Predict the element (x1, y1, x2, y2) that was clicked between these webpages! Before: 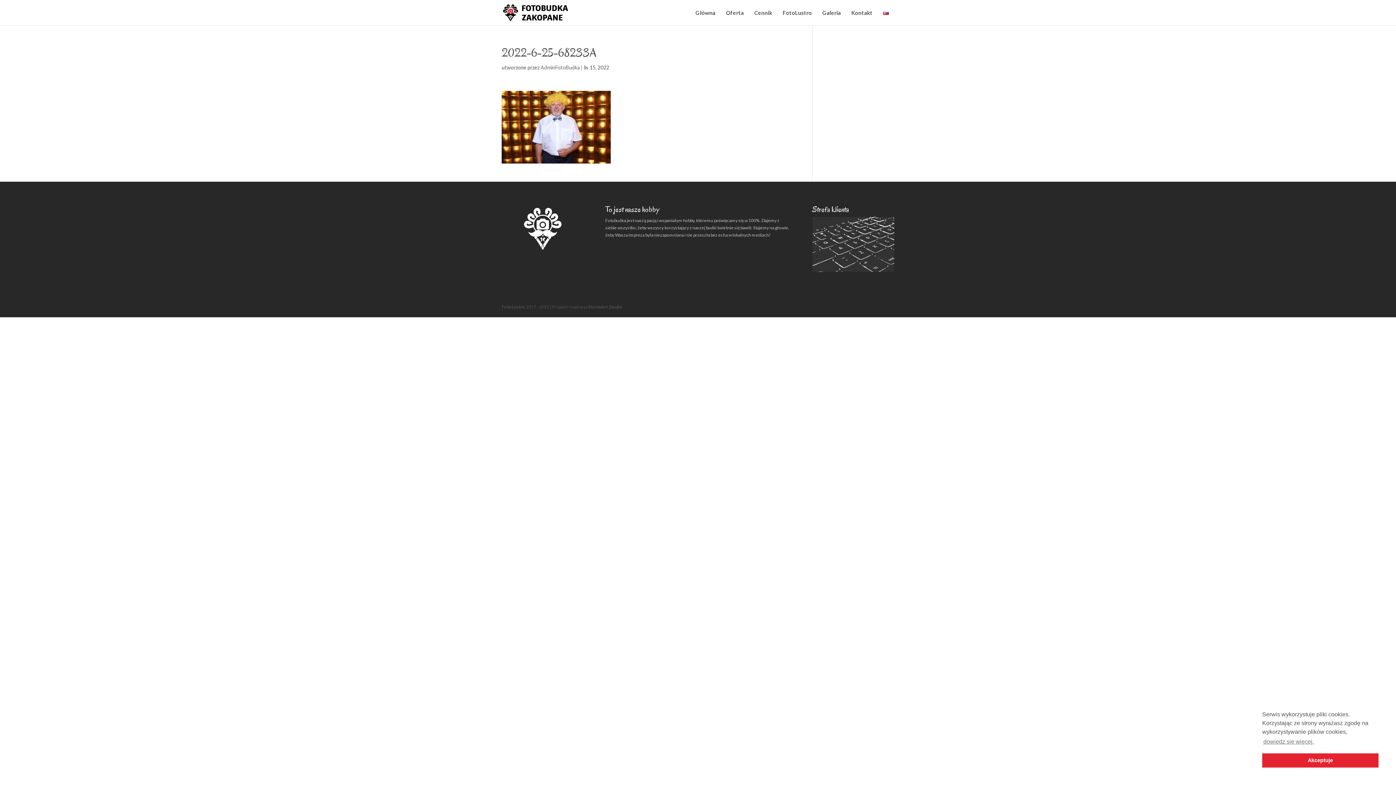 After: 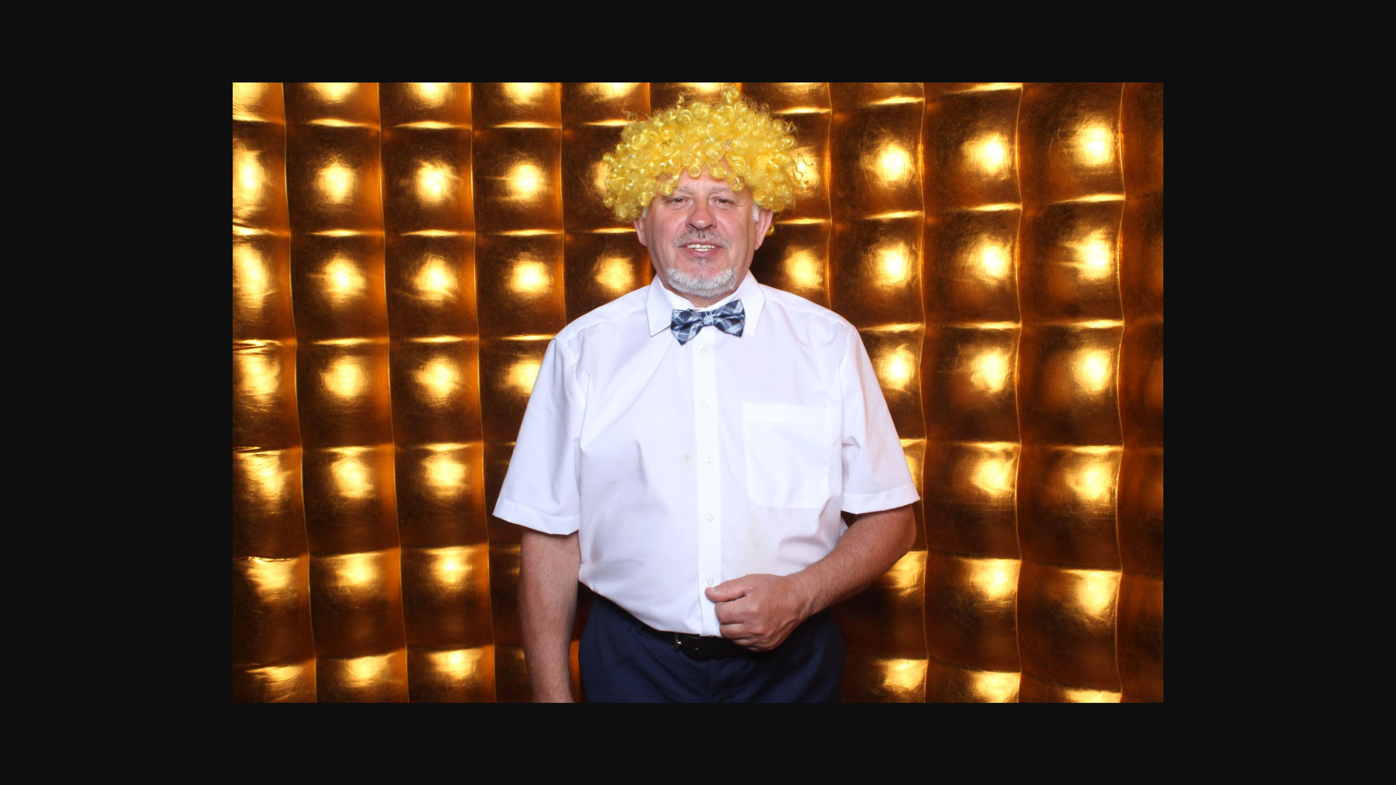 Action: bbox: (501, 155, 610, 161)